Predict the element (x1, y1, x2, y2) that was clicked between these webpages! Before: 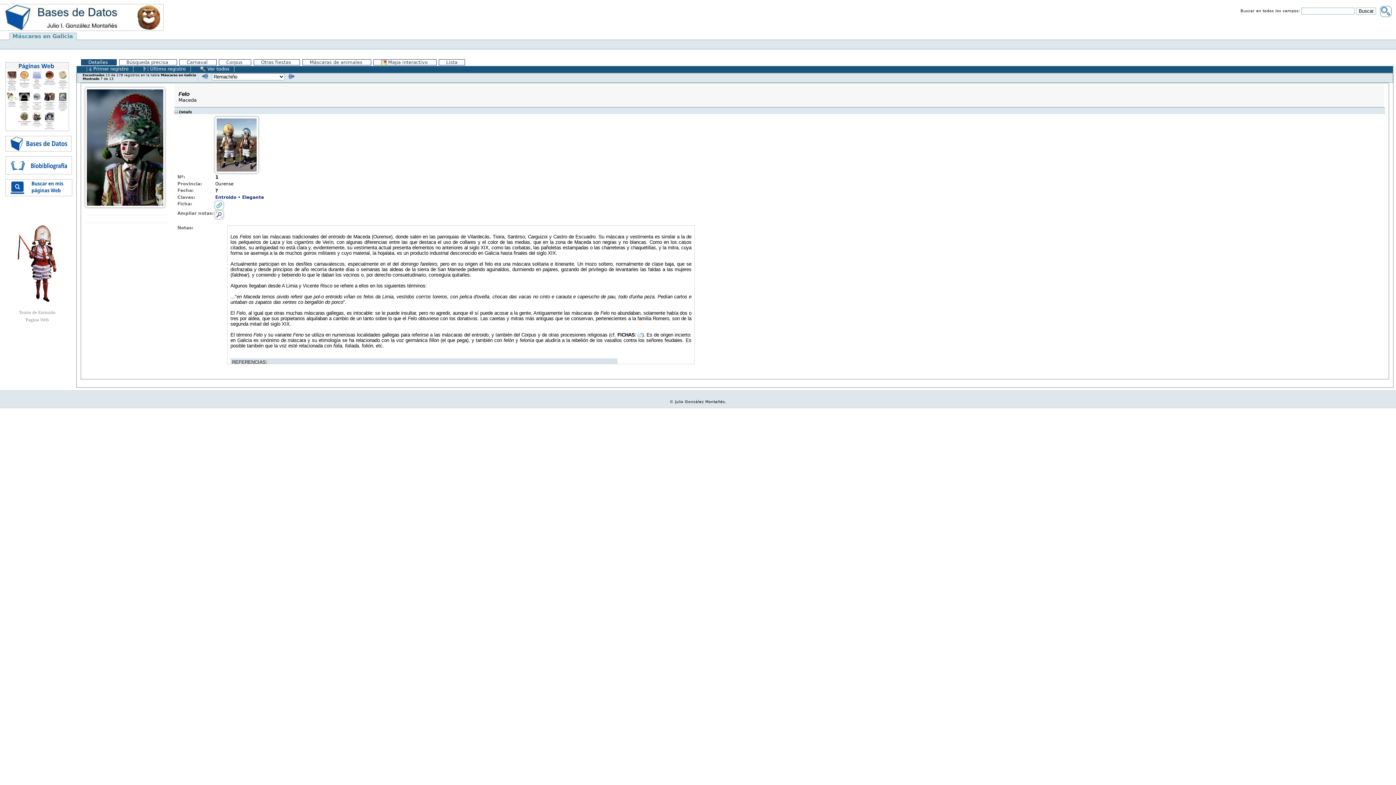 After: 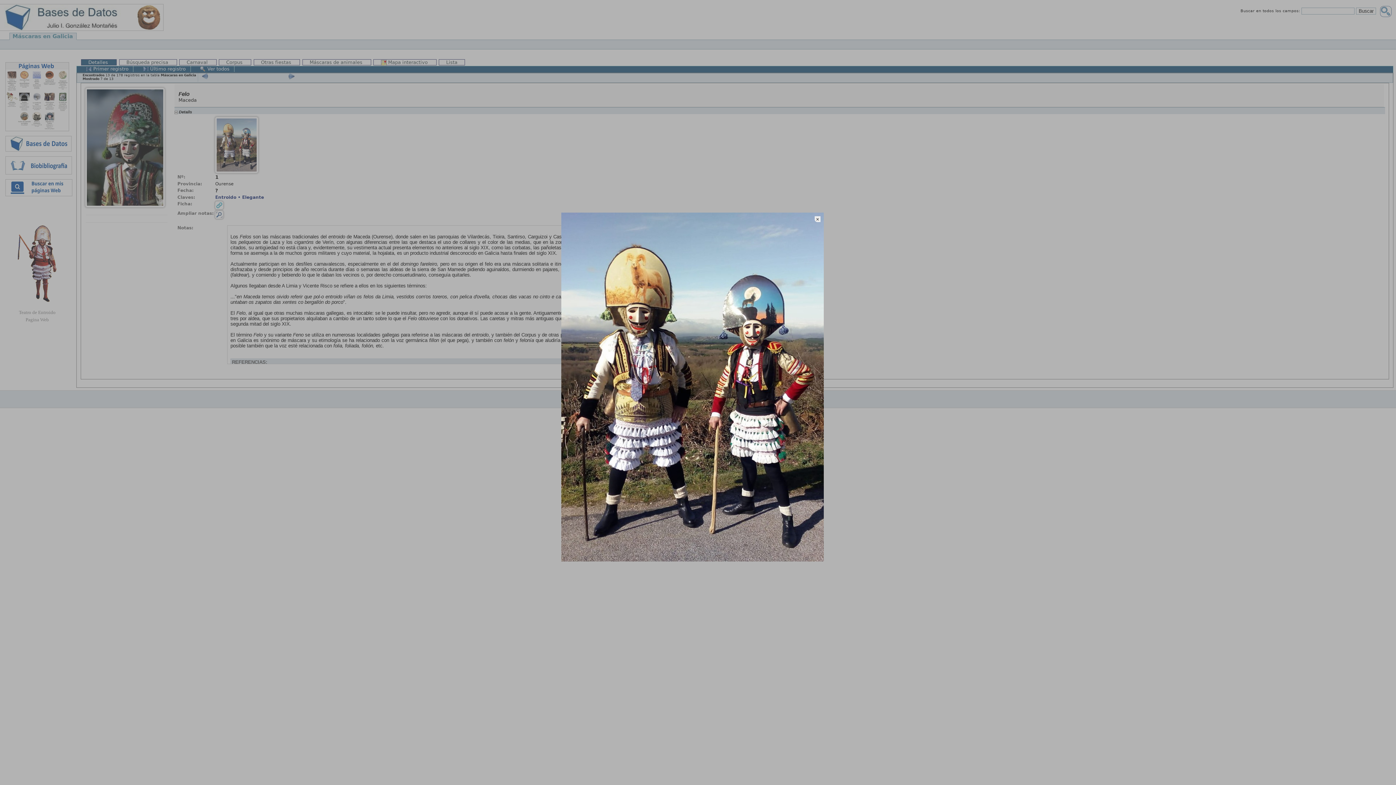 Action: bbox: (215, 142, 258, 147)